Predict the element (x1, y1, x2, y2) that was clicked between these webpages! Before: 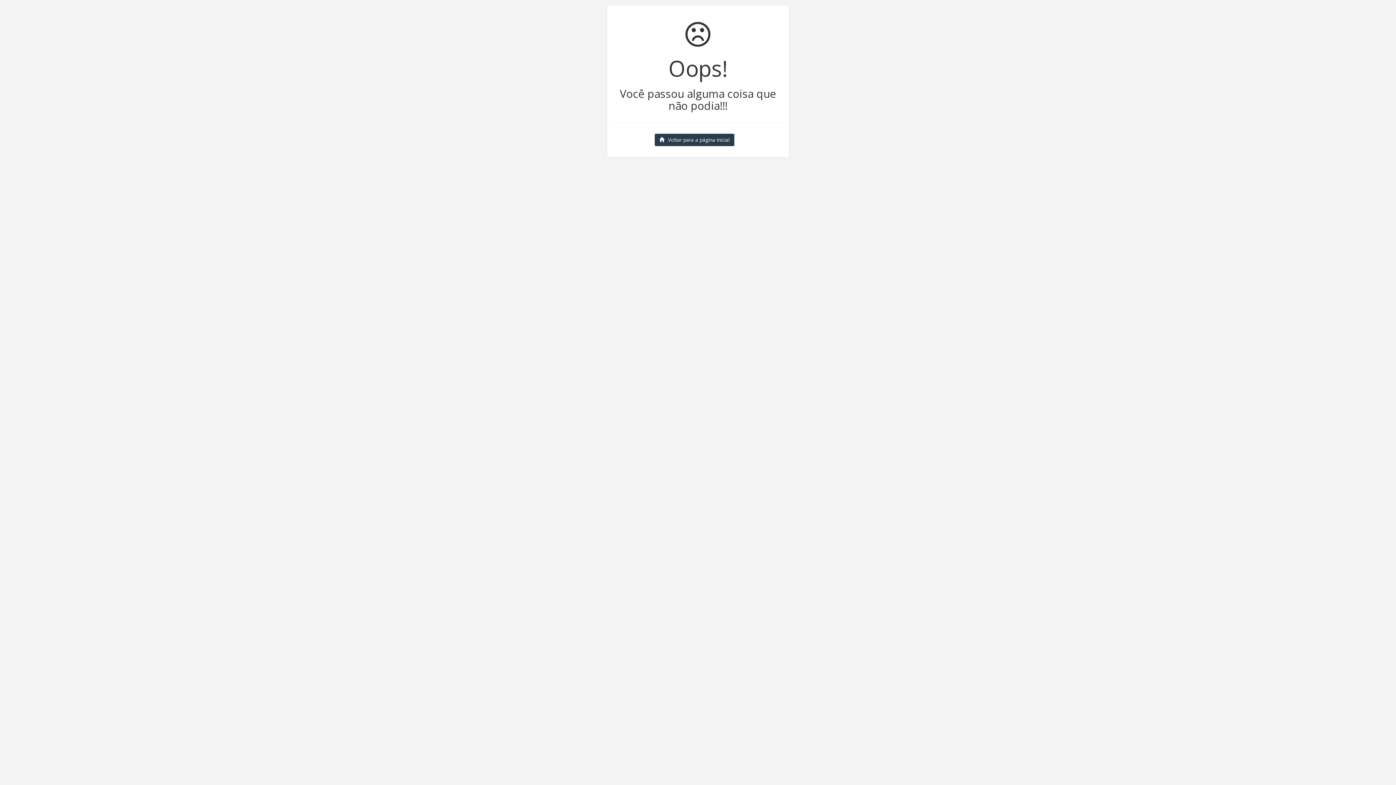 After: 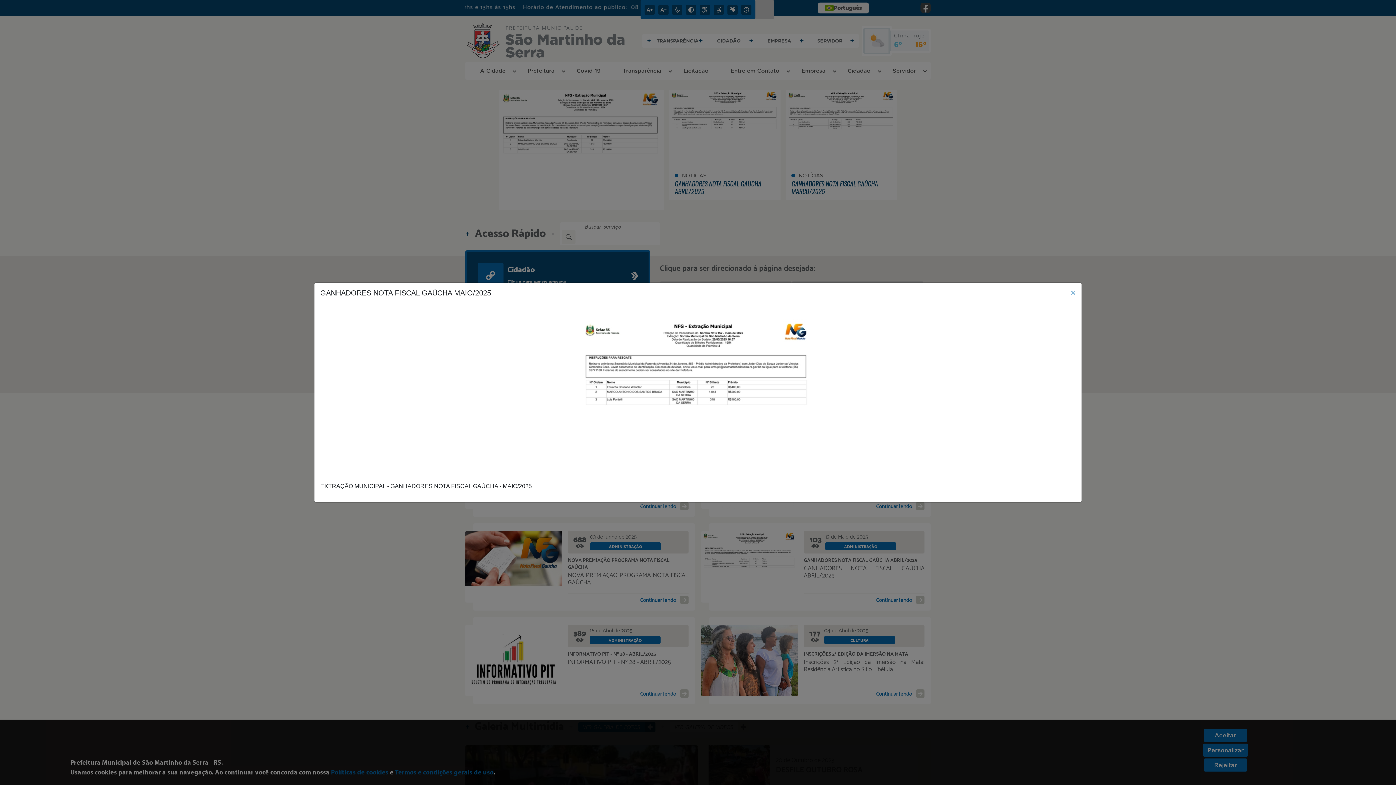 Action: bbox: (654, 133, 734, 146) label: Voltar para a página inicial